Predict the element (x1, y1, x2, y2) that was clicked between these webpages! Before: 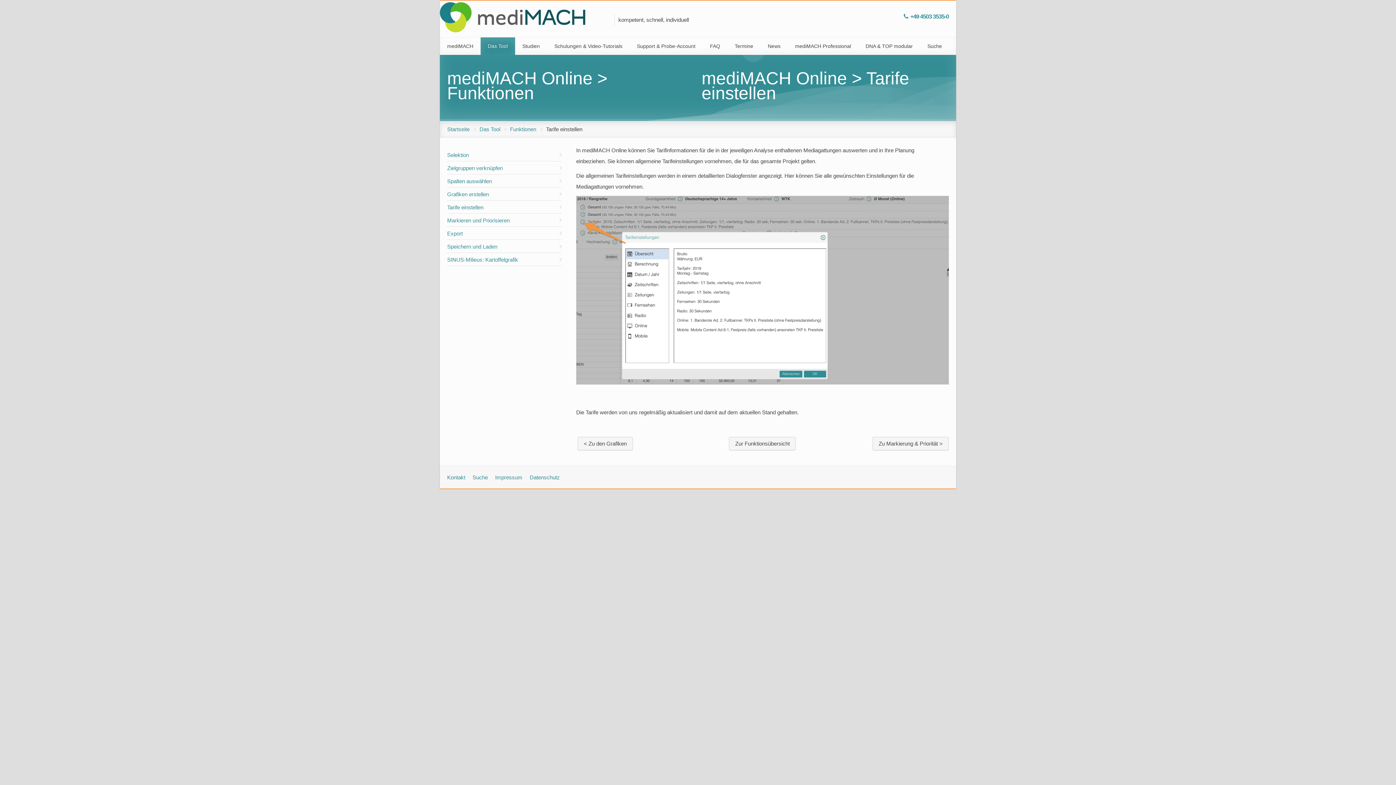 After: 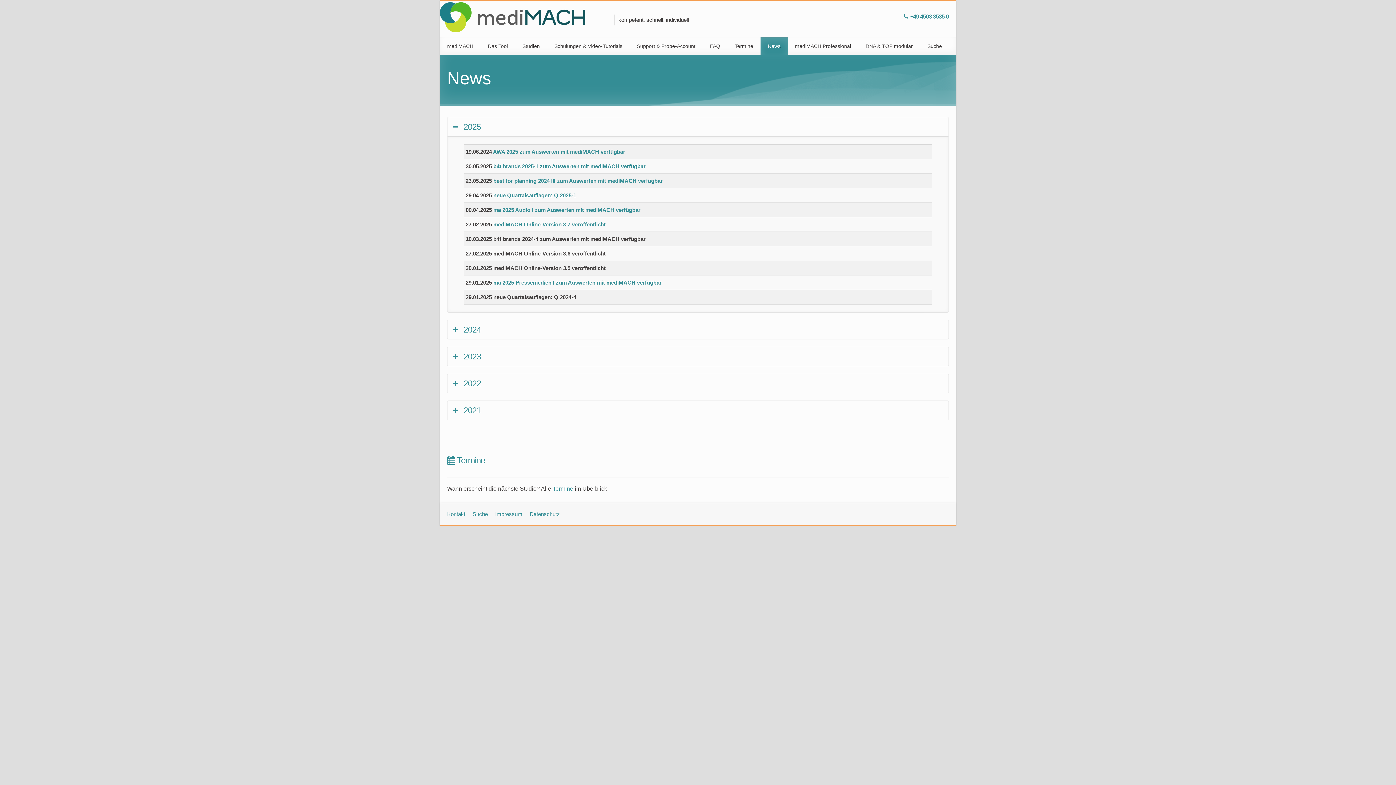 Action: label: News bbox: (760, 37, 788, 54)